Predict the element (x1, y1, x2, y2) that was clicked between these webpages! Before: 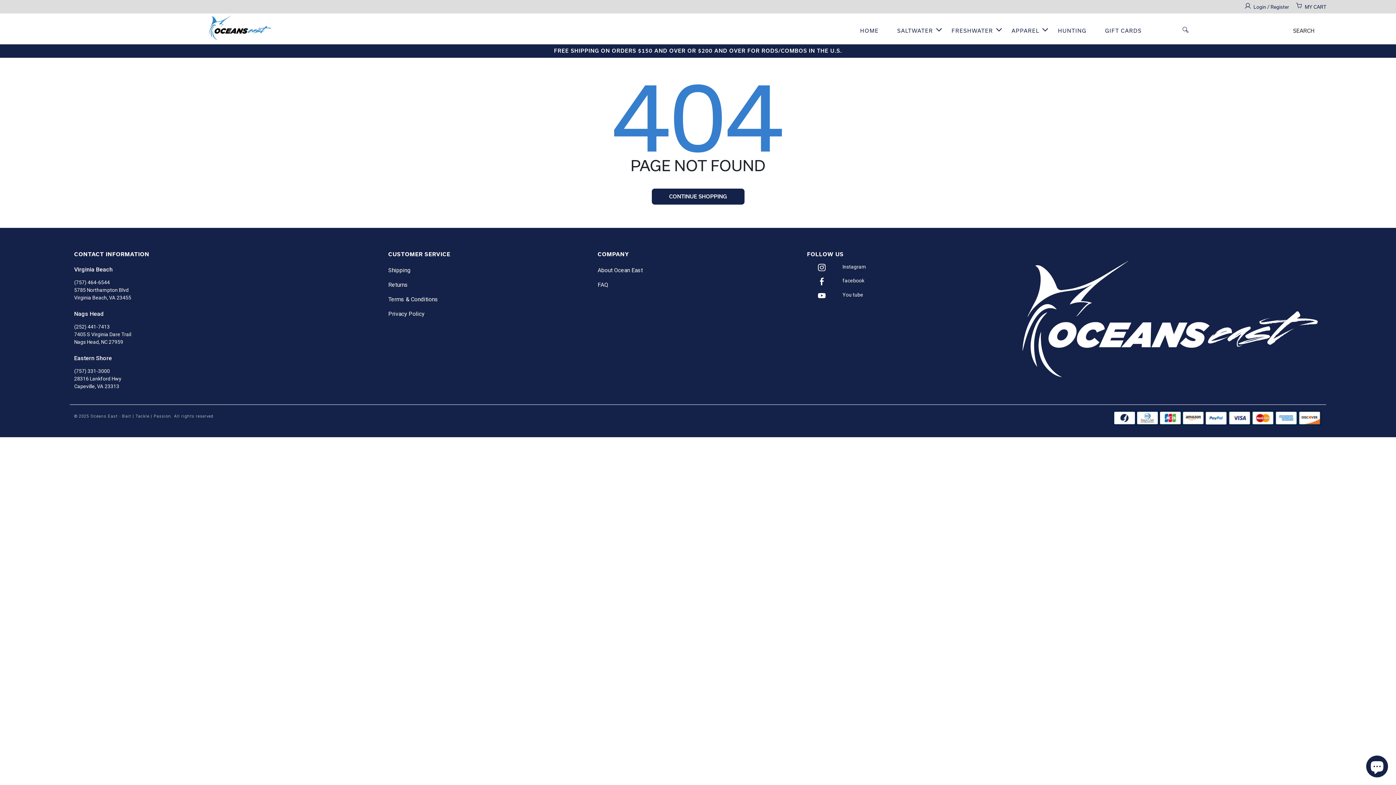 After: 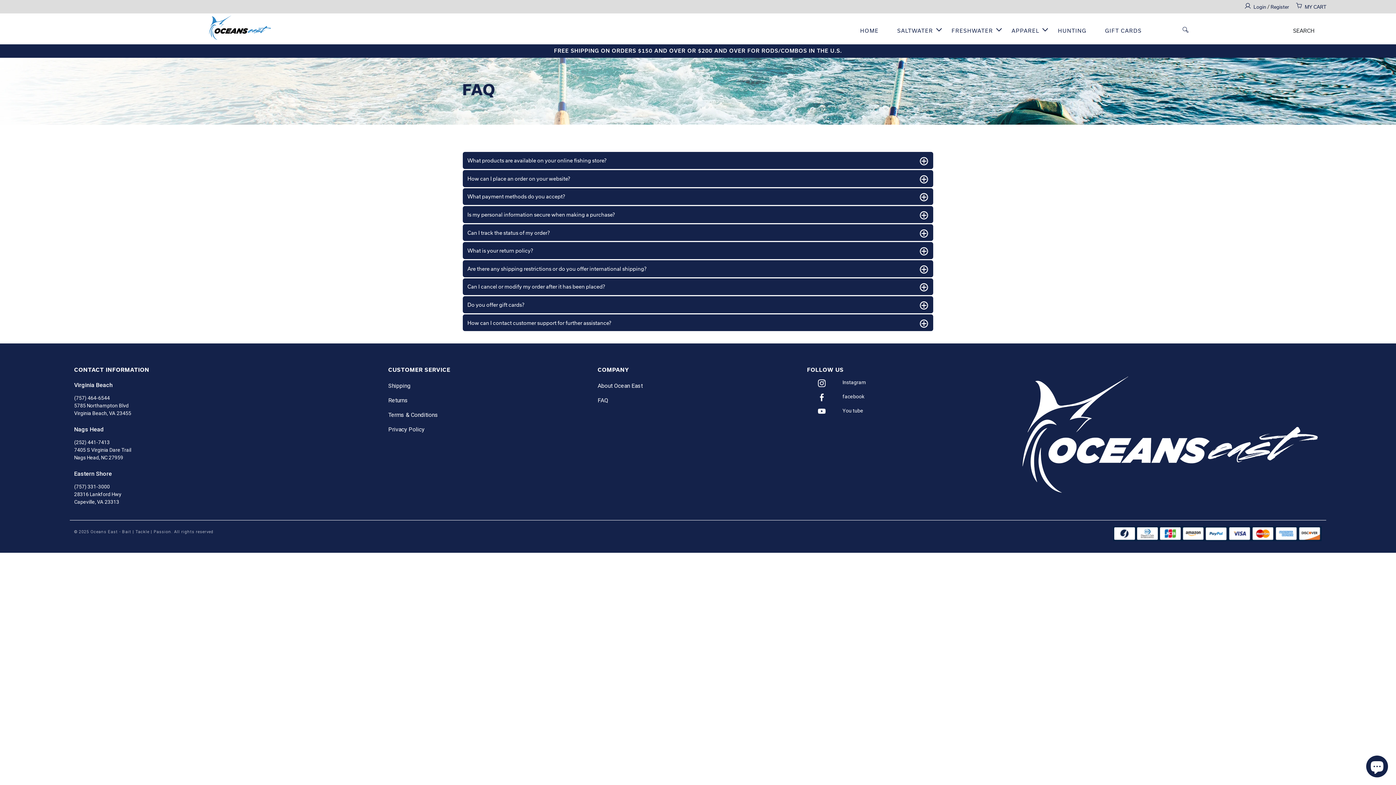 Action: bbox: (597, 280, 798, 295) label: FAQ